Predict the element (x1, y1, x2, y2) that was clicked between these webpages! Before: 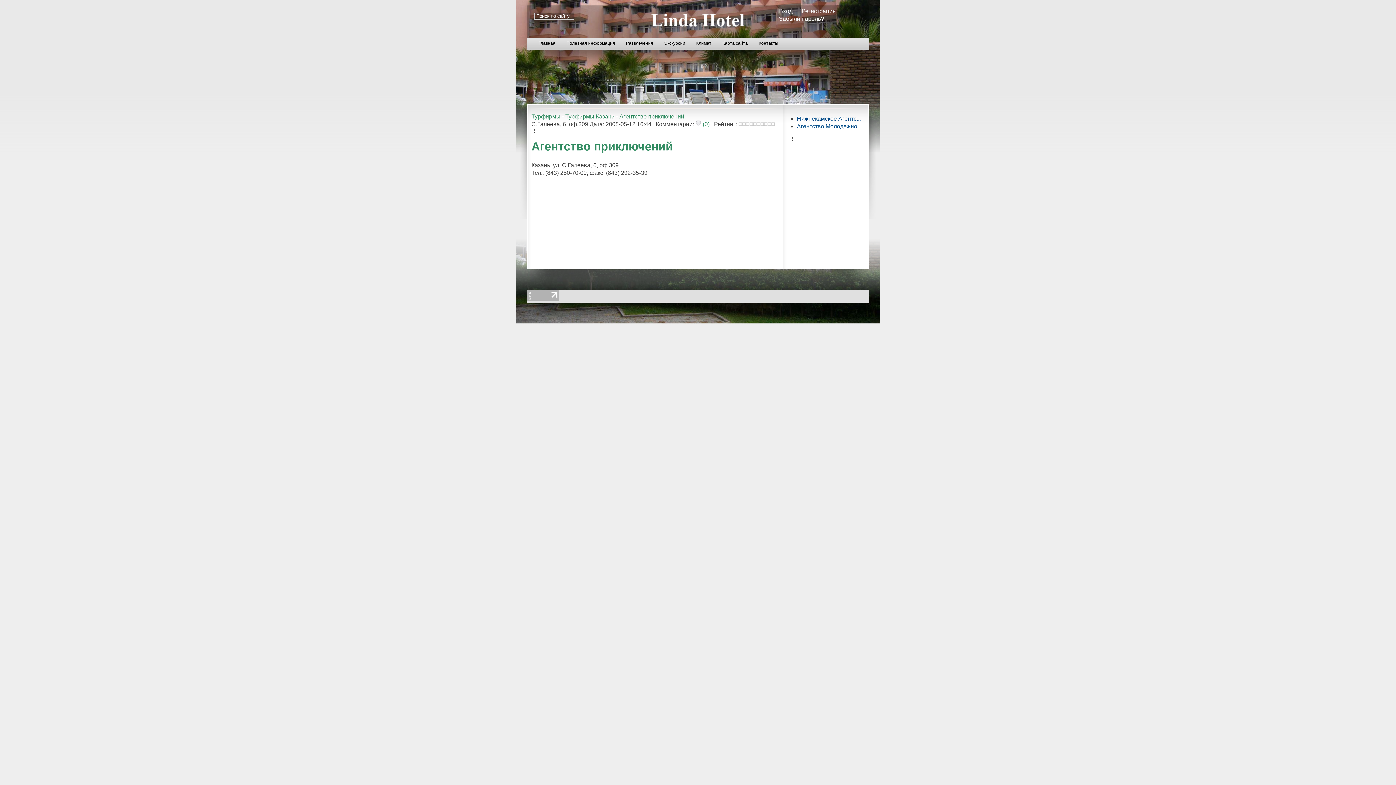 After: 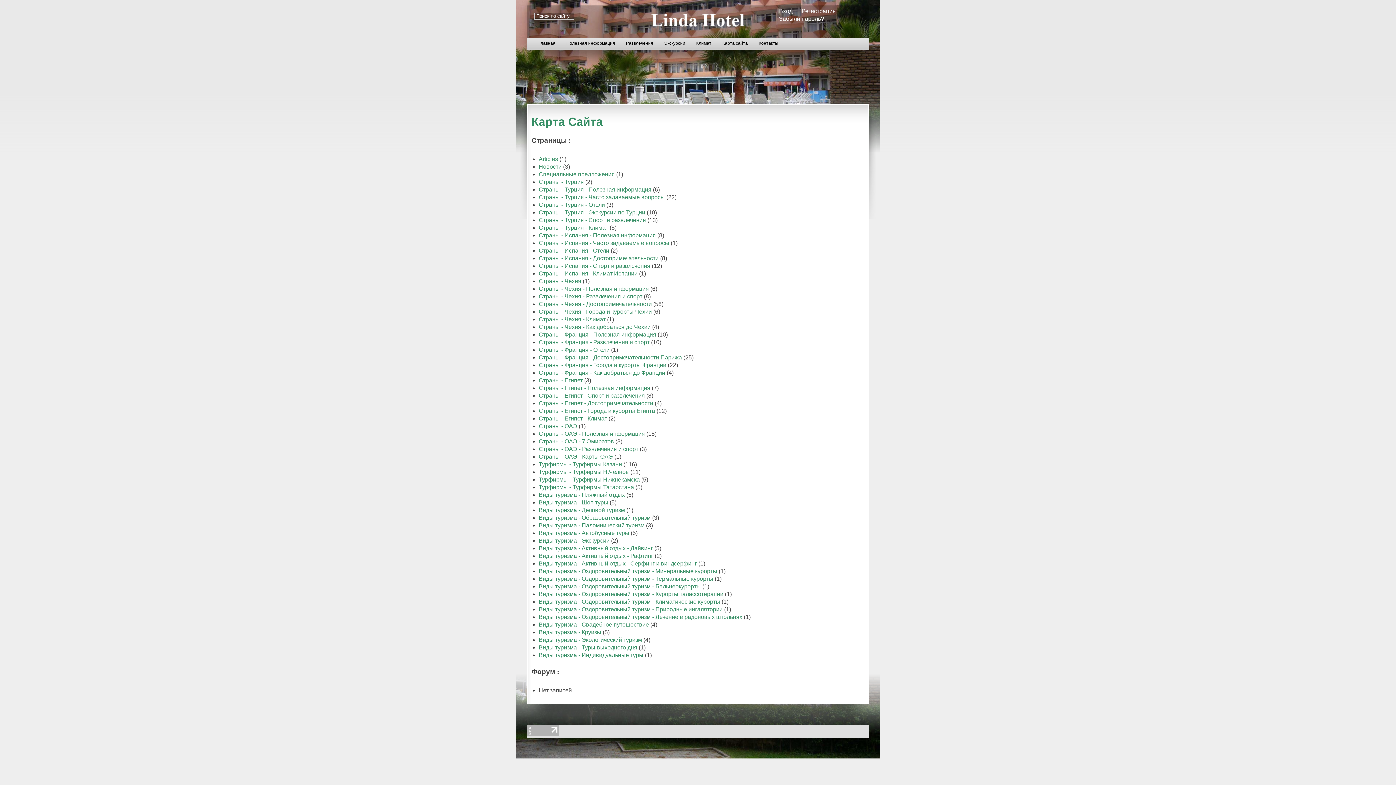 Action: bbox: (717, 35, 753, 49) label: Карта сайта